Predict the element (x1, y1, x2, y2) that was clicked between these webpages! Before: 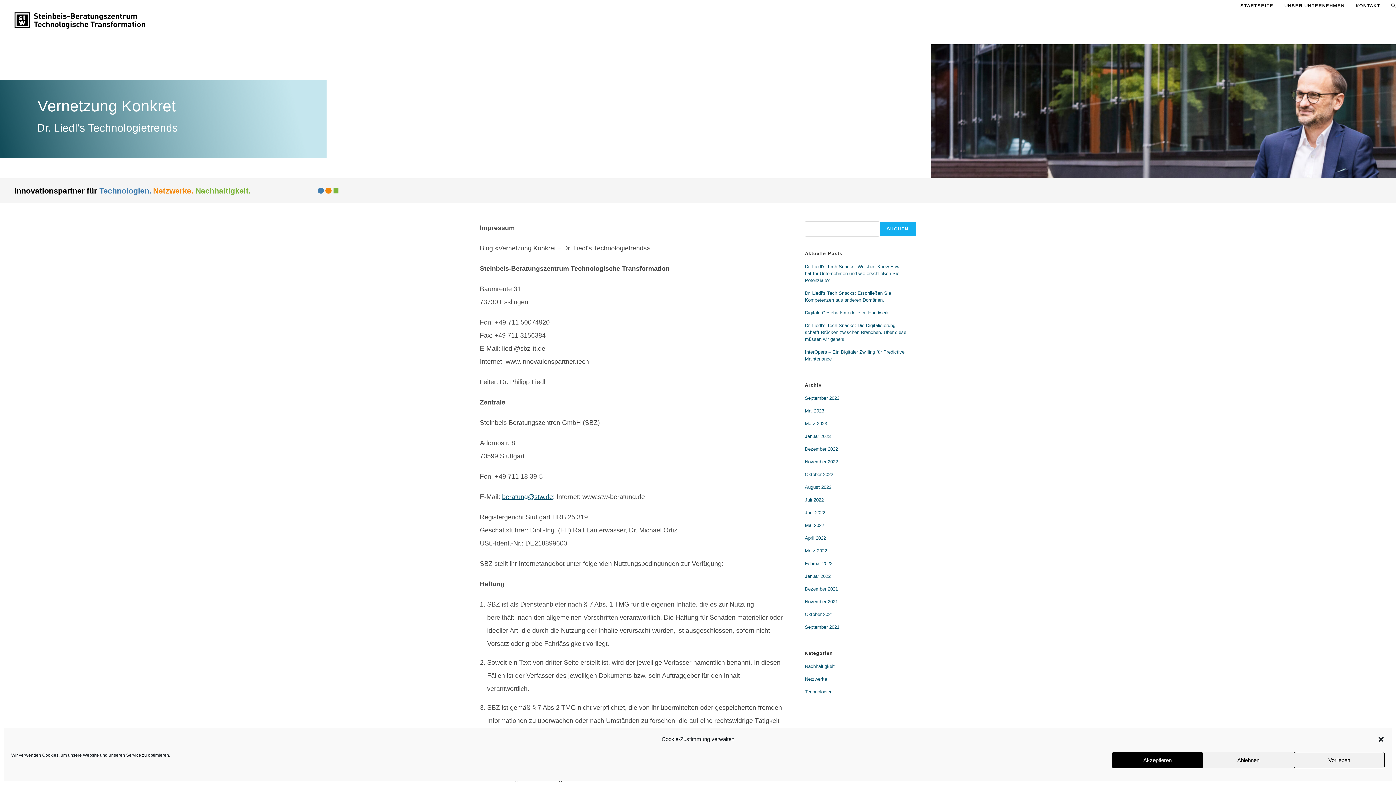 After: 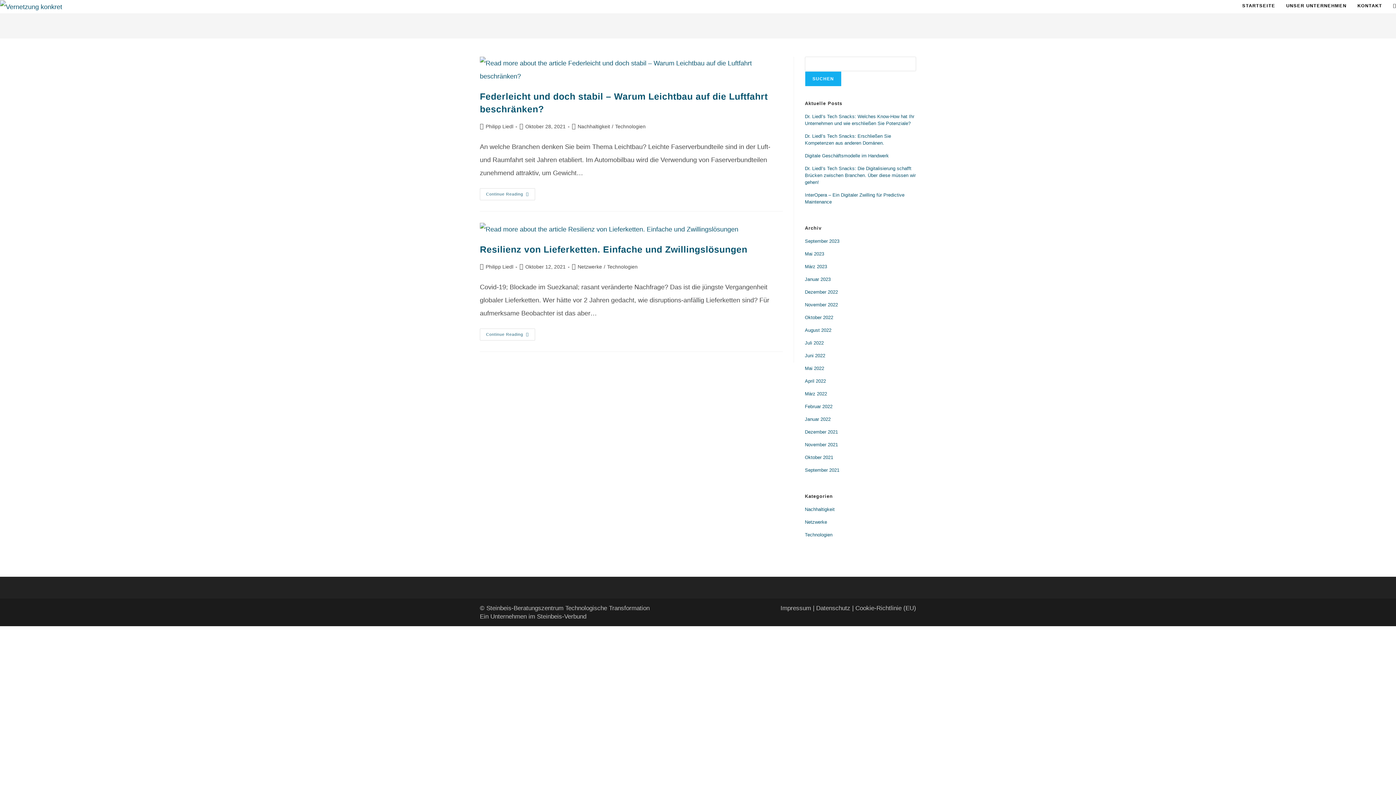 Action: label: Oktober 2021 bbox: (805, 612, 833, 617)